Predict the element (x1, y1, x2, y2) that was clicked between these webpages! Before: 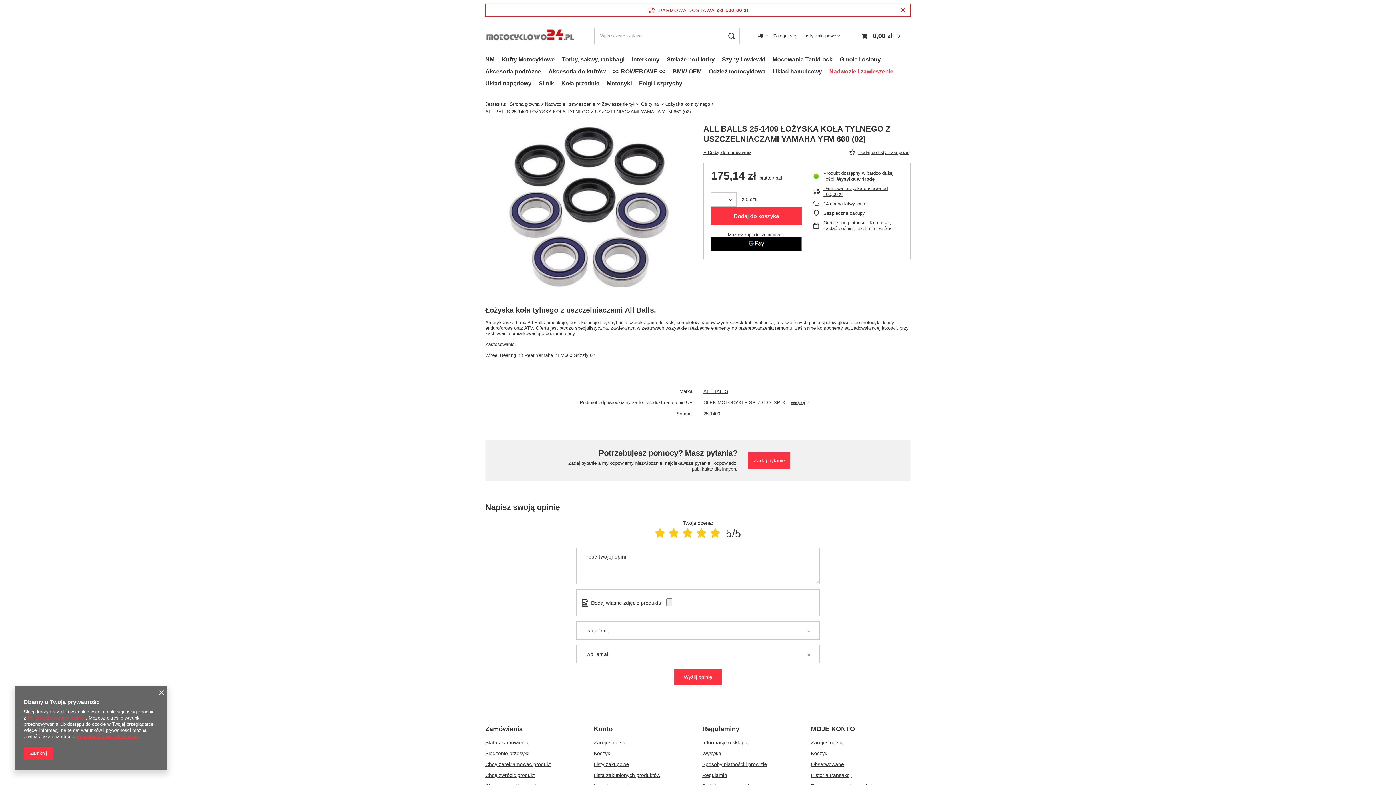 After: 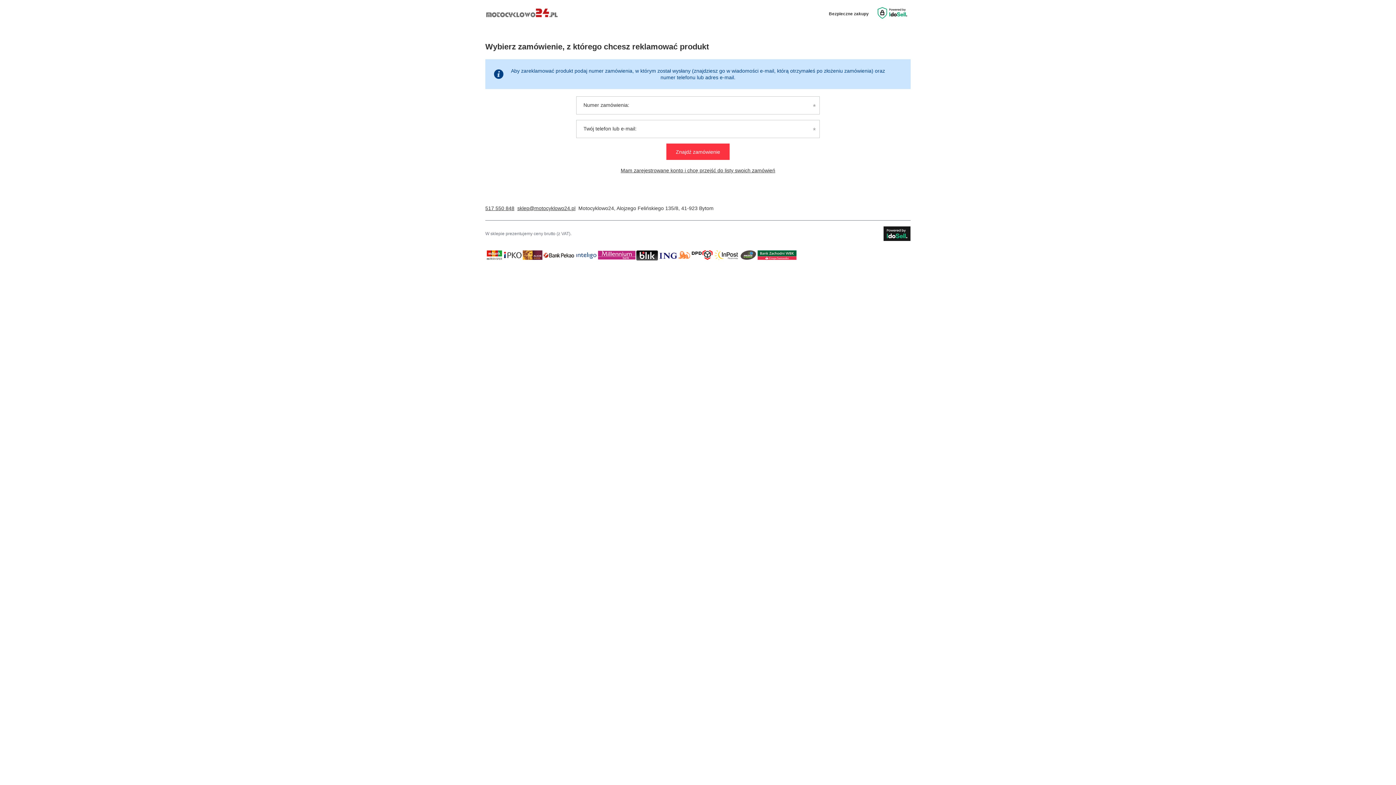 Action: bbox: (485, 761, 579, 768) label: Chcę zareklamować produkt